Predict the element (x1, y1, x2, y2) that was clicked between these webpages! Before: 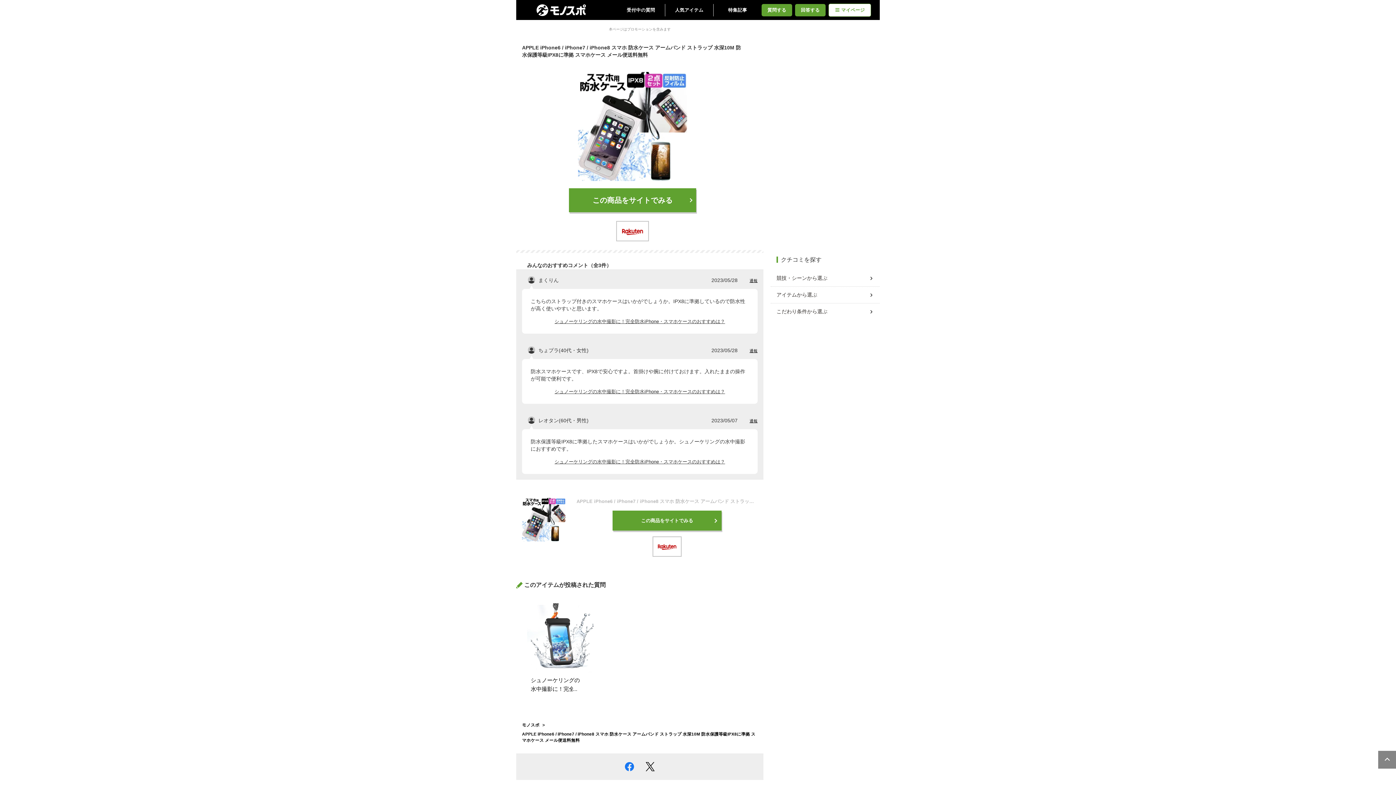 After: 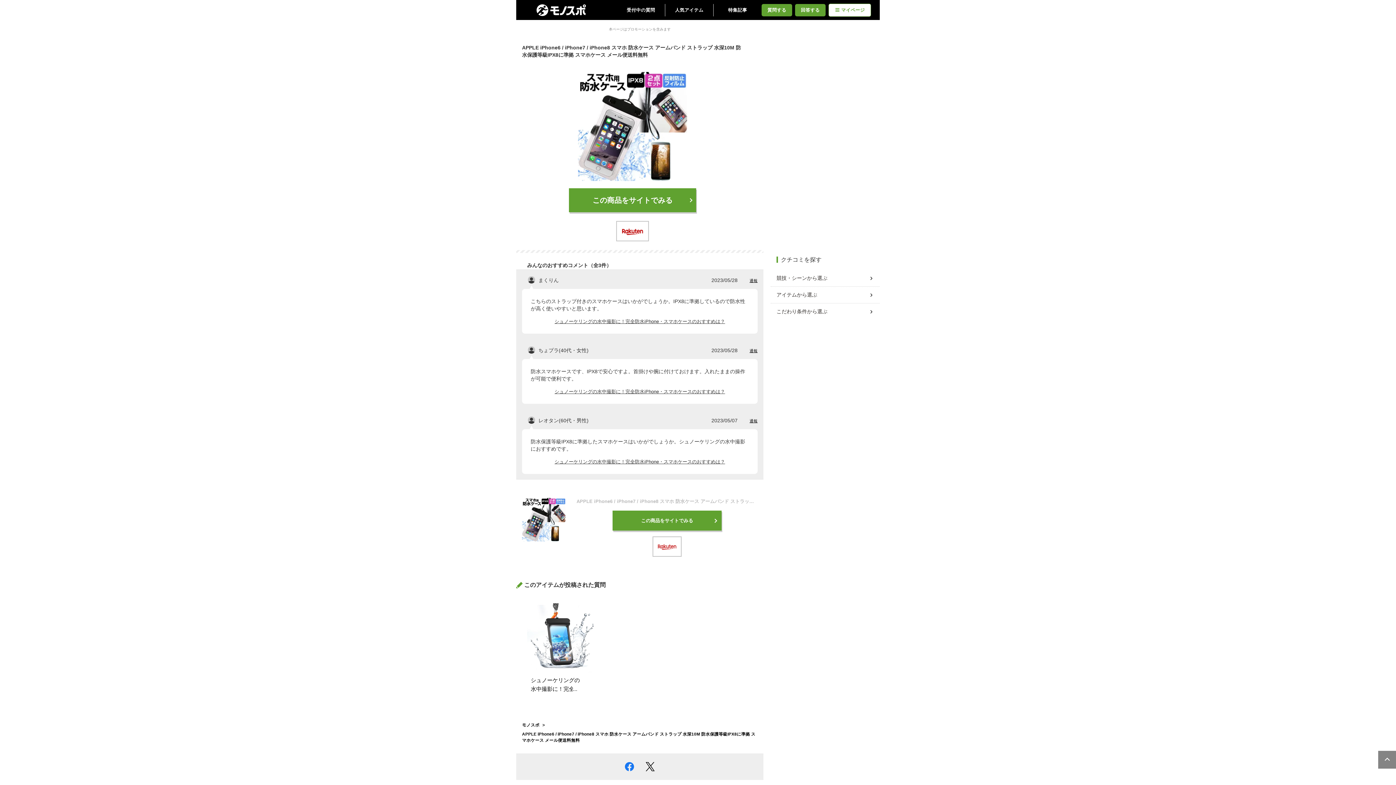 Action: bbox: (653, 538, 681, 554)